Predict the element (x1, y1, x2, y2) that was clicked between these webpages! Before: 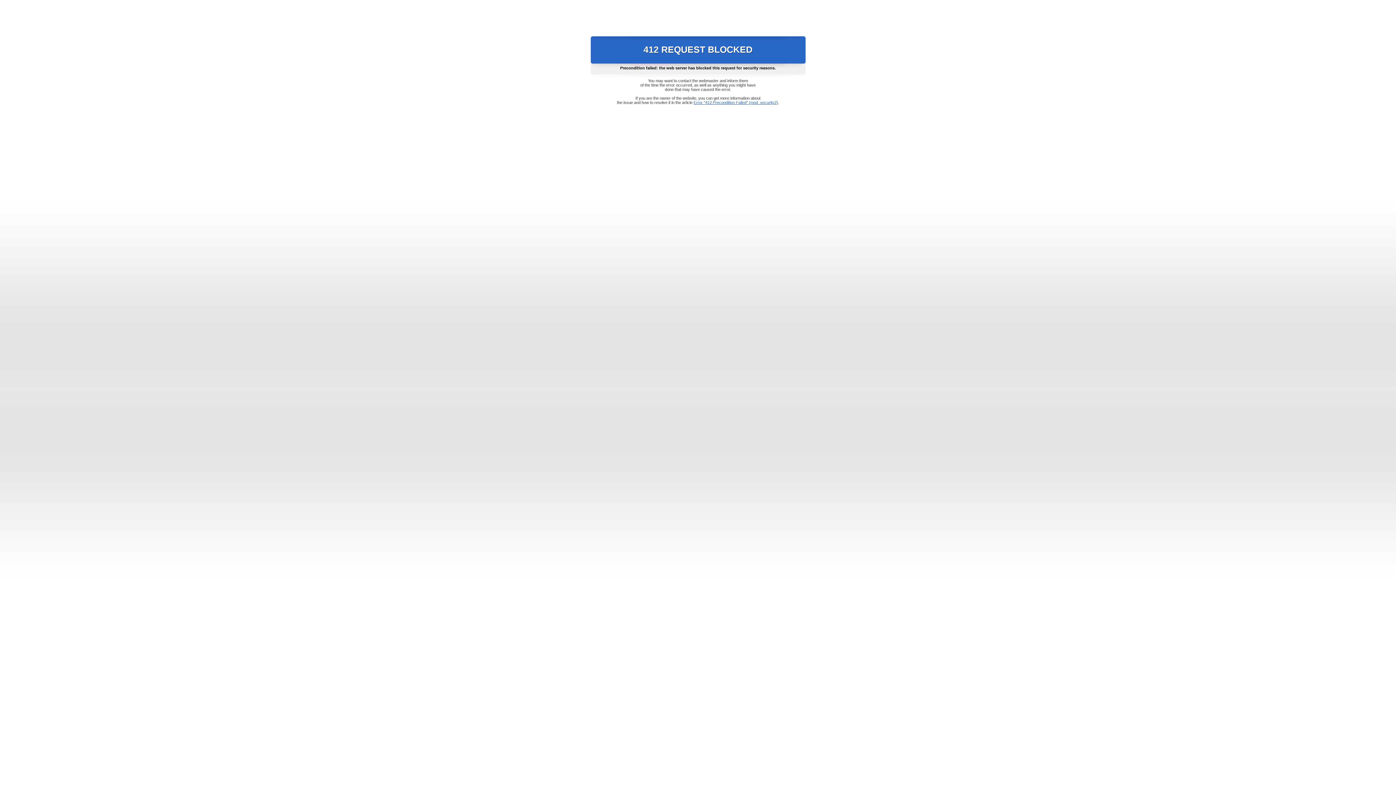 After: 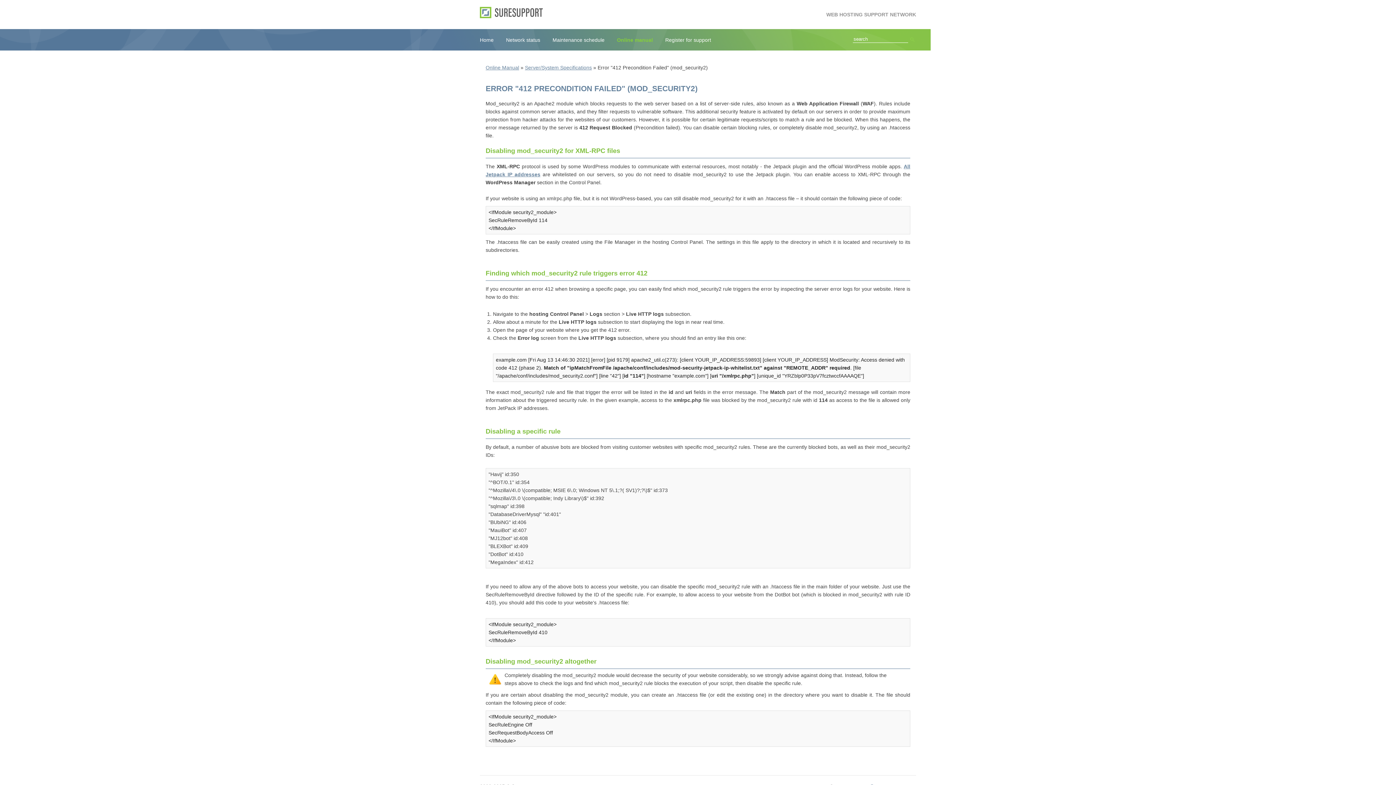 Action: bbox: (693, 100, 778, 104) label: Error "412 Precondition Failed" (mod_security2)